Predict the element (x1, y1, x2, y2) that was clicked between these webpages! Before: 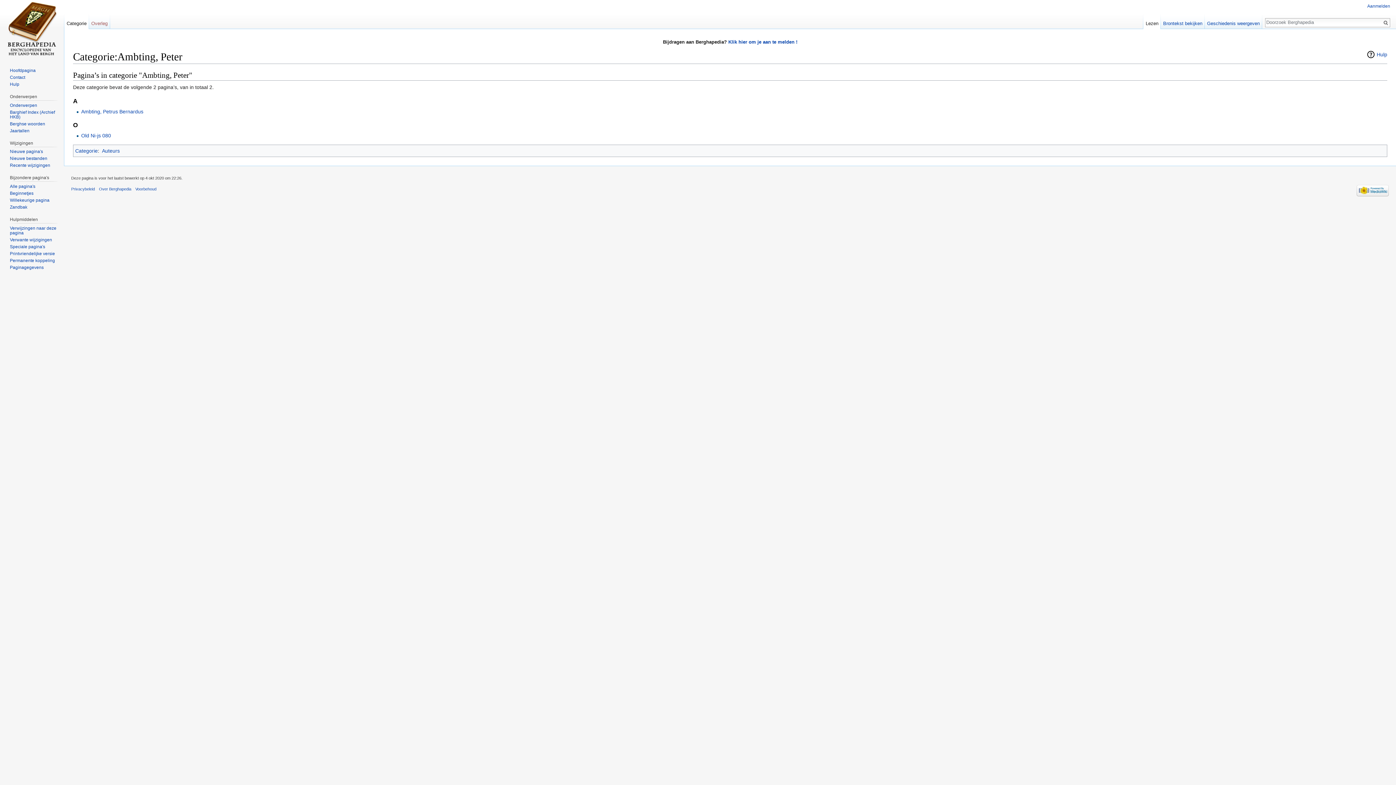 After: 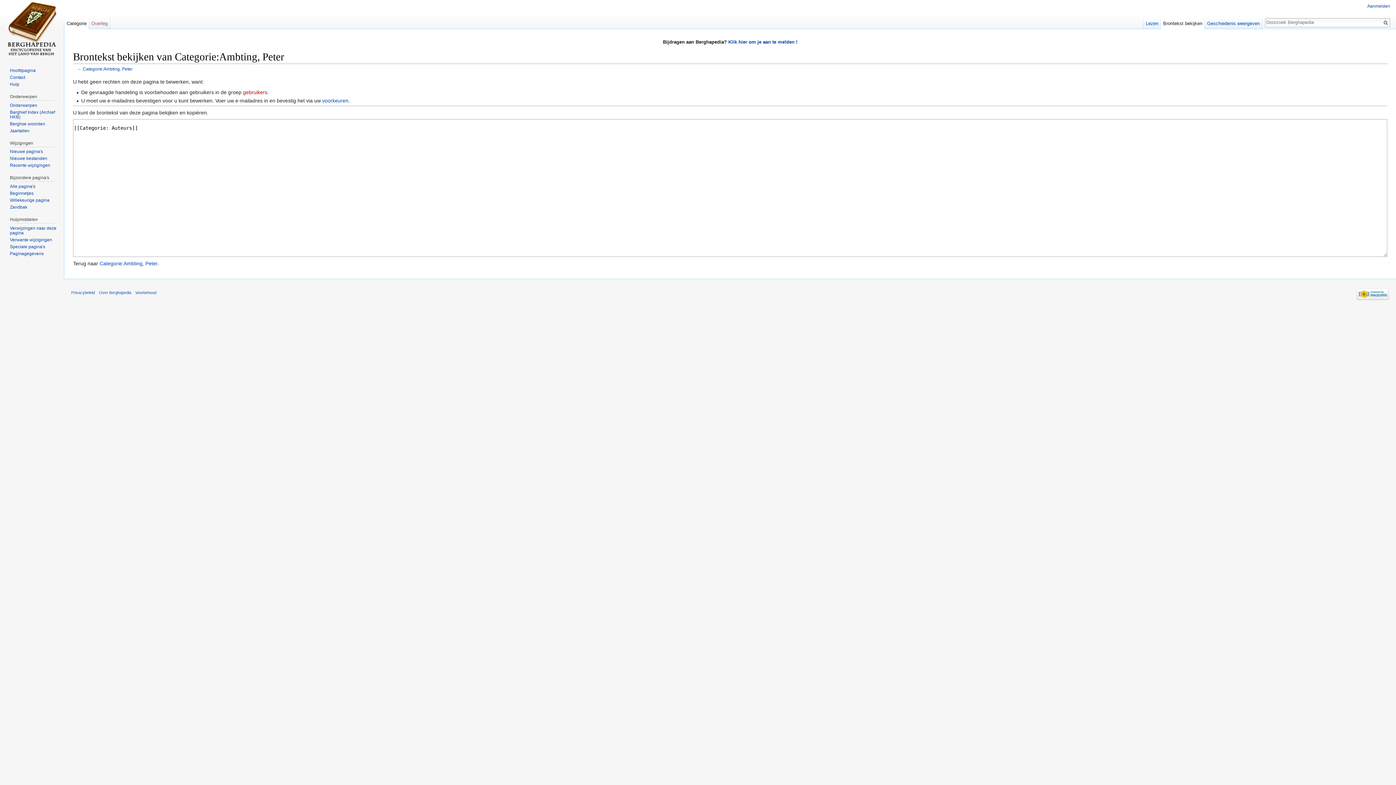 Action: bbox: (1161, 14, 1205, 29) label: Brontekst bekijken